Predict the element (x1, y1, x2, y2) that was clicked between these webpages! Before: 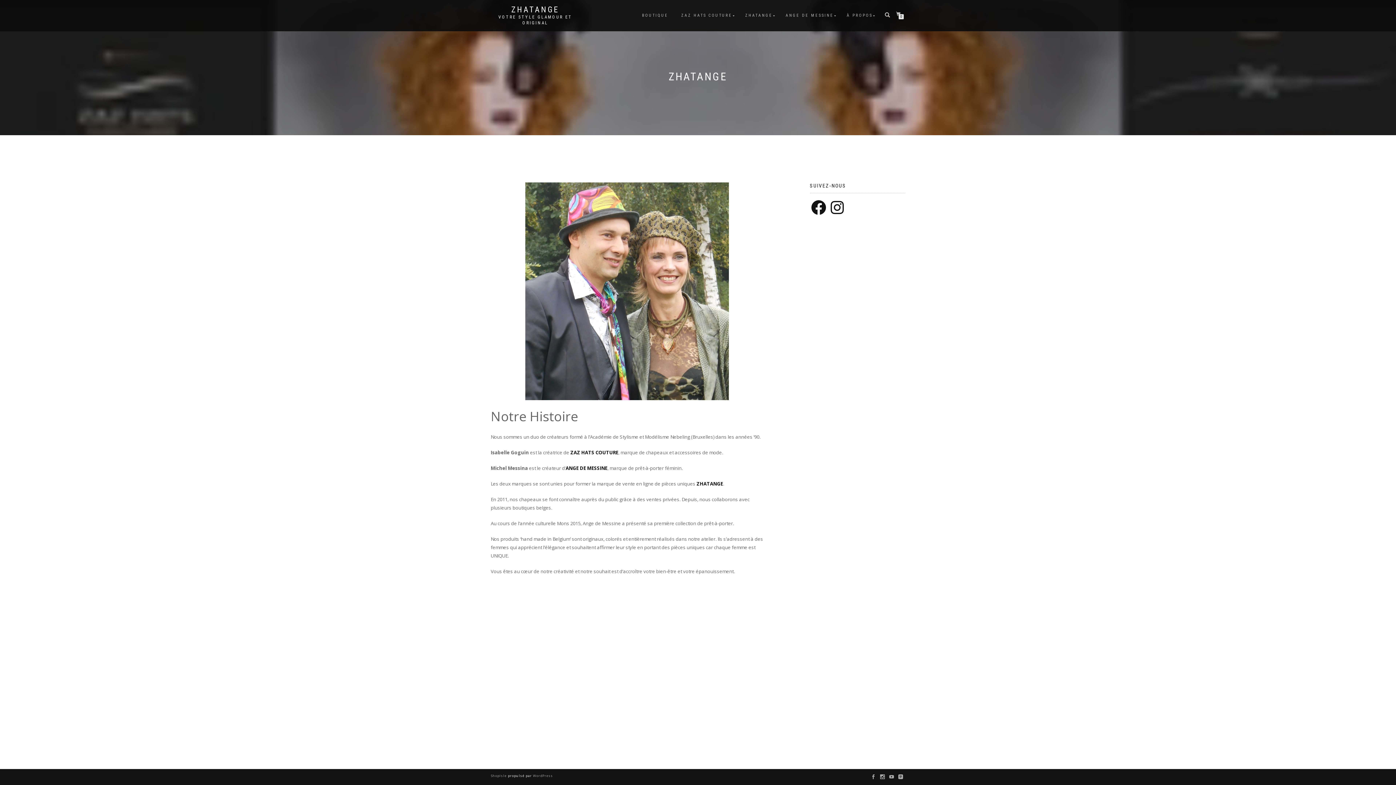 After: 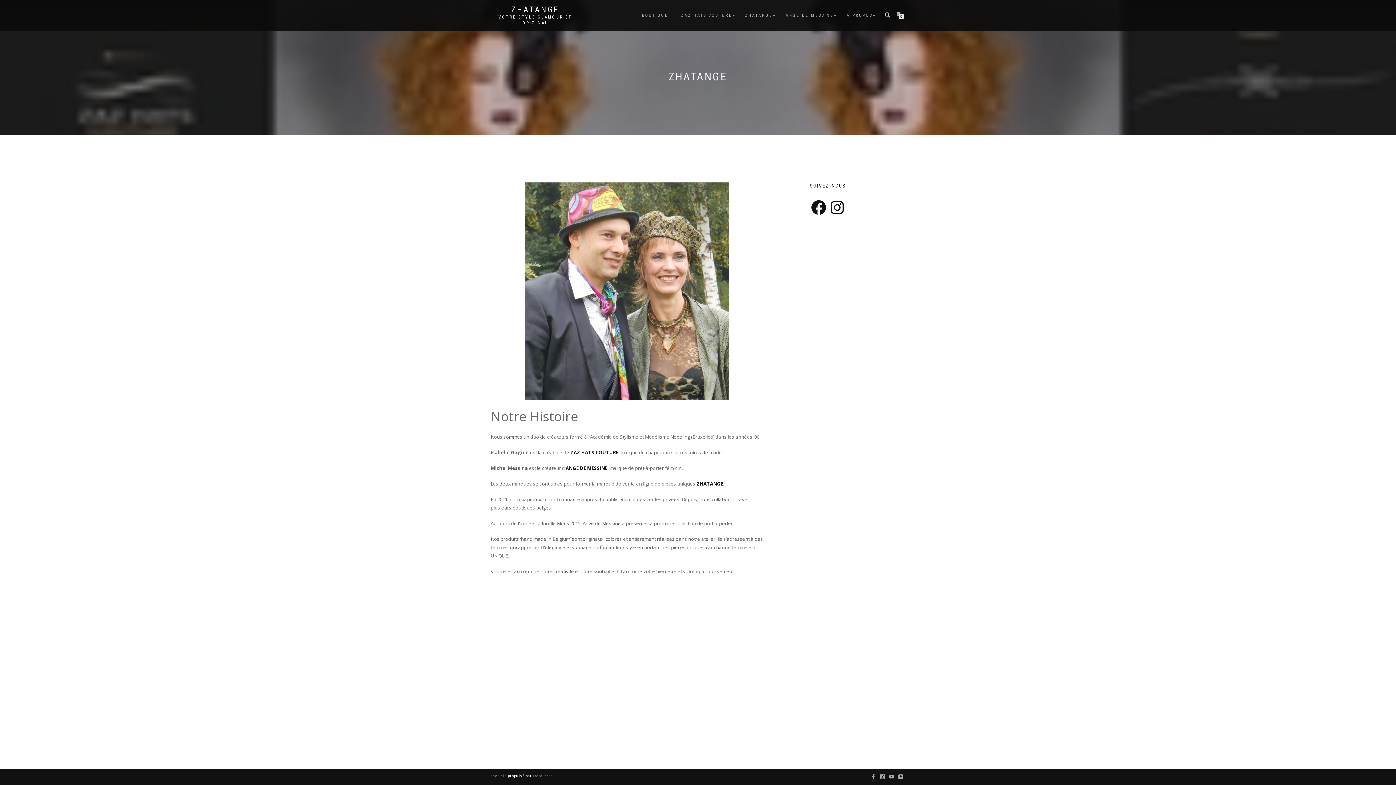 Action: bbox: (740, 10, 778, 20) label: ZHATANGE